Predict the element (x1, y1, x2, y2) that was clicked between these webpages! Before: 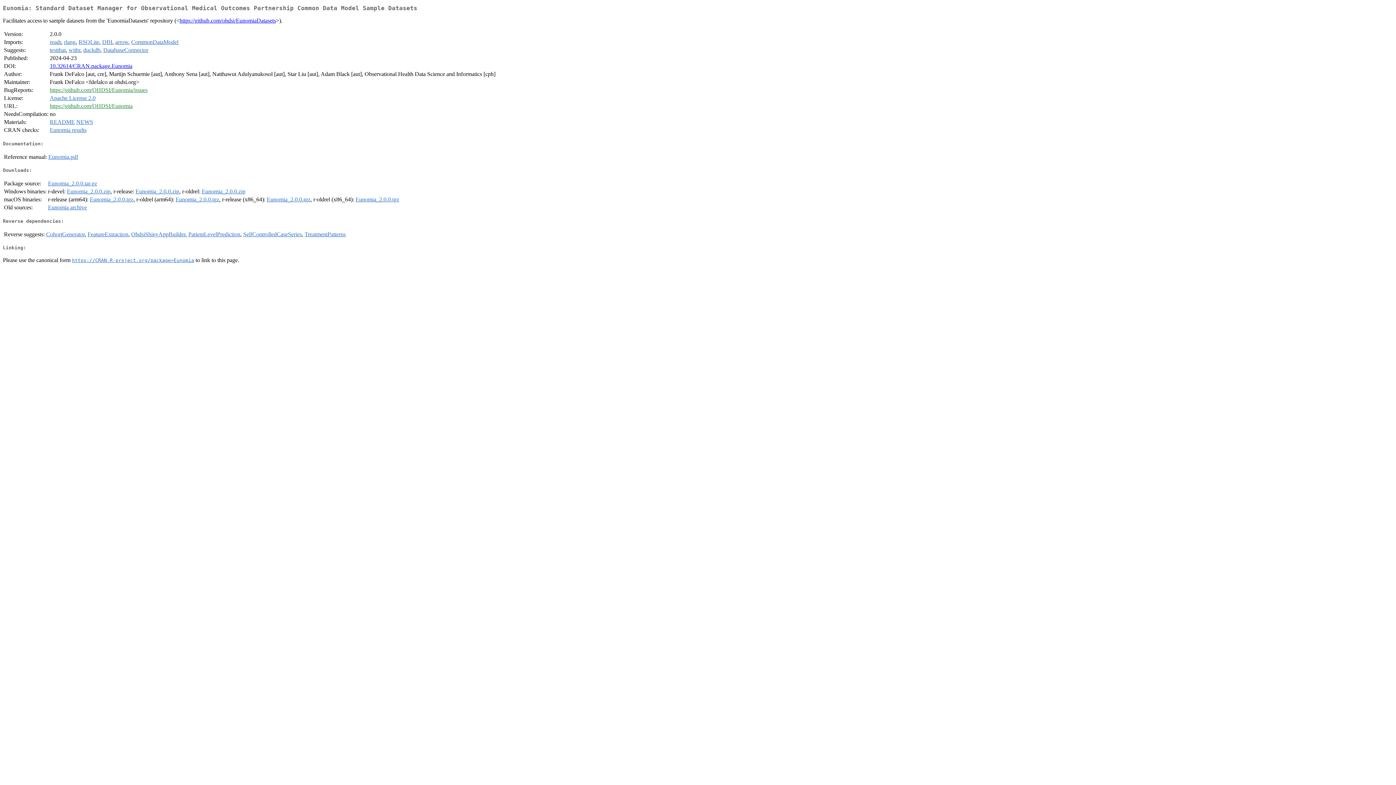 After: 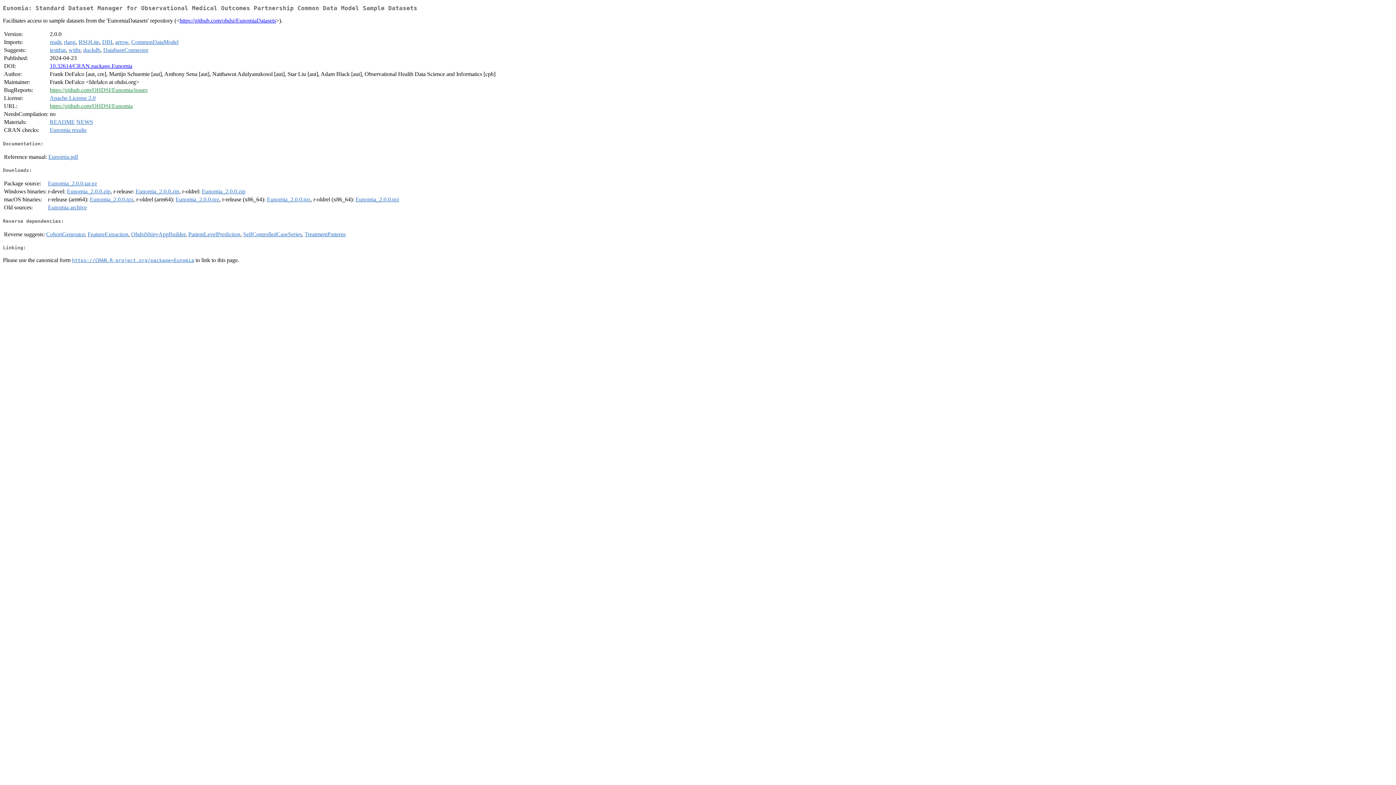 Action: label: Eunomia_2.0.0.tgz bbox: (266, 196, 310, 202)